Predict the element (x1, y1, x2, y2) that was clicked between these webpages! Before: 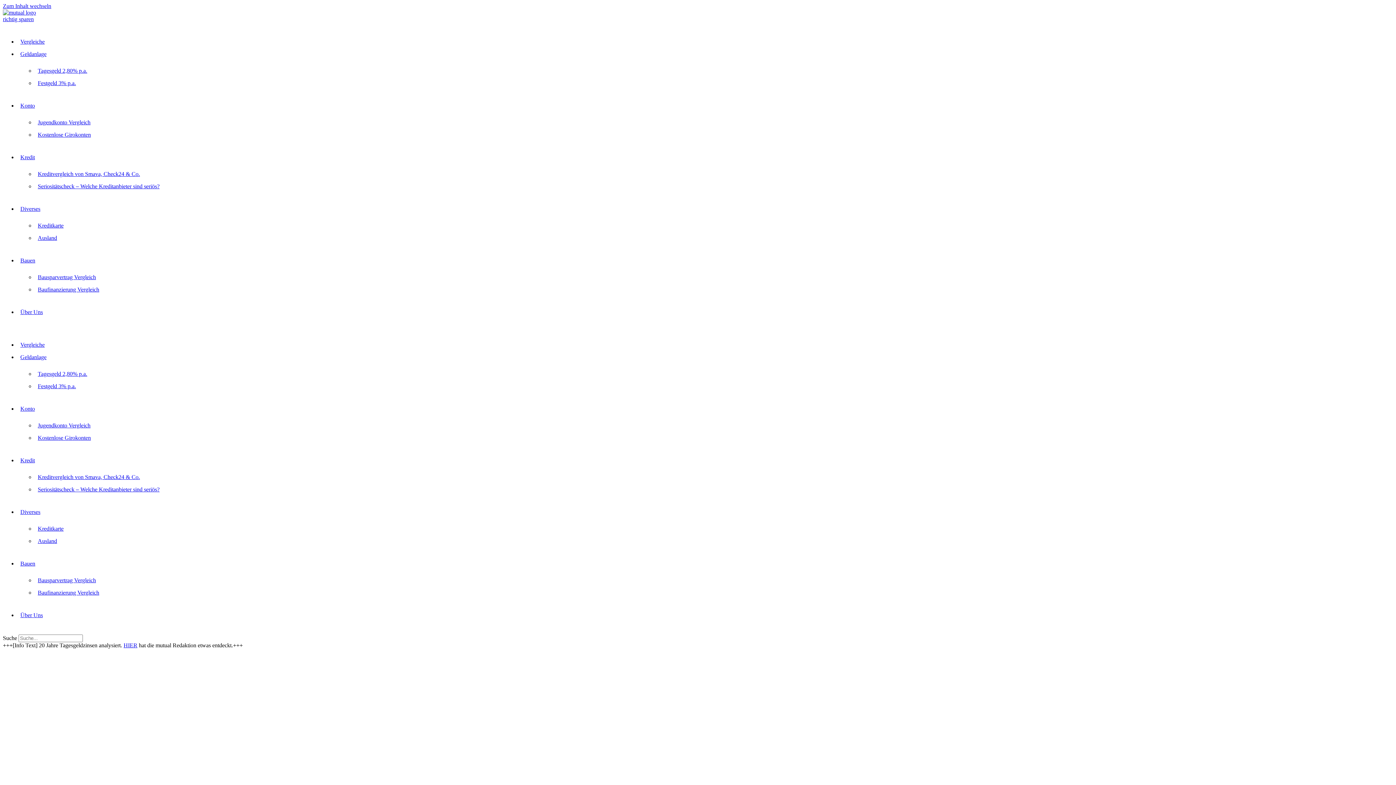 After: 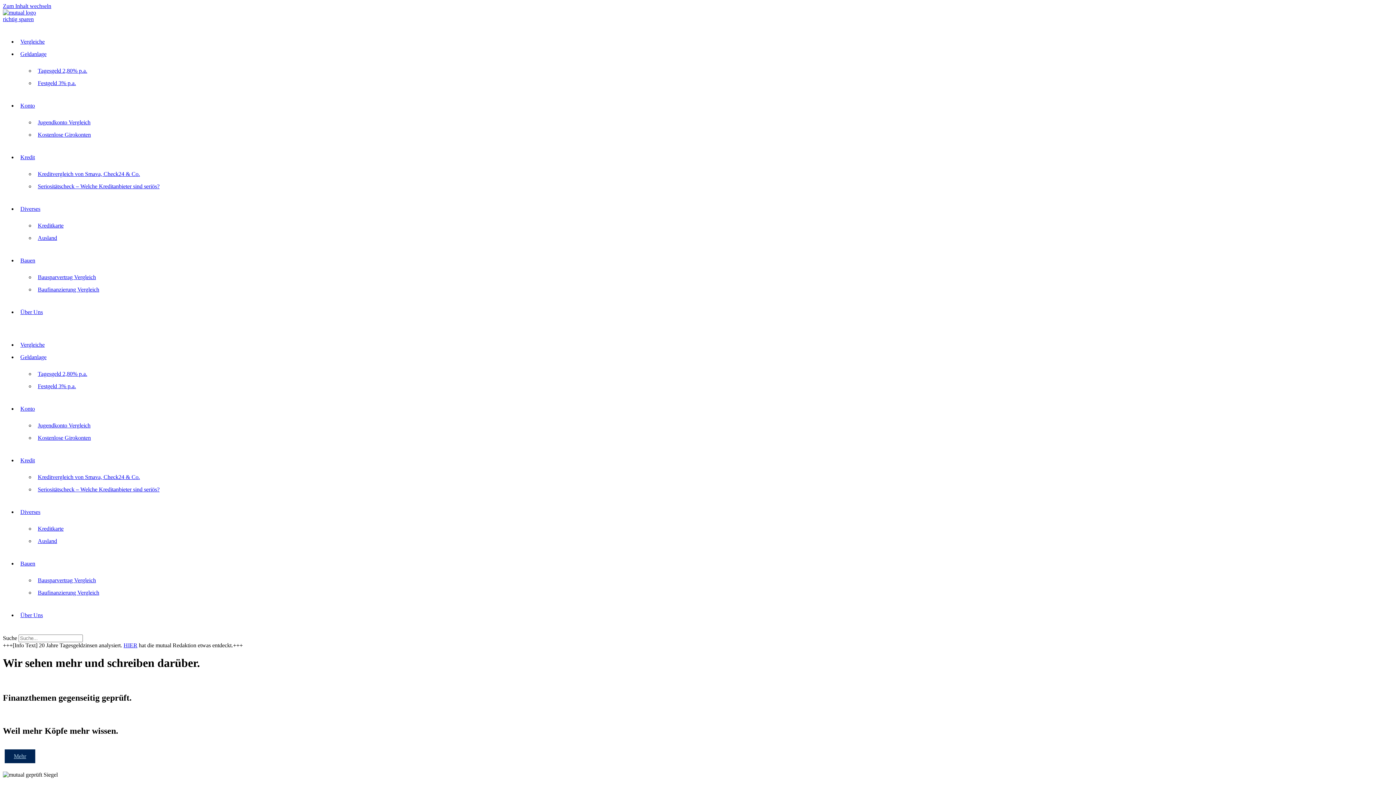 Action: bbox: (2, 9, 36, 15)